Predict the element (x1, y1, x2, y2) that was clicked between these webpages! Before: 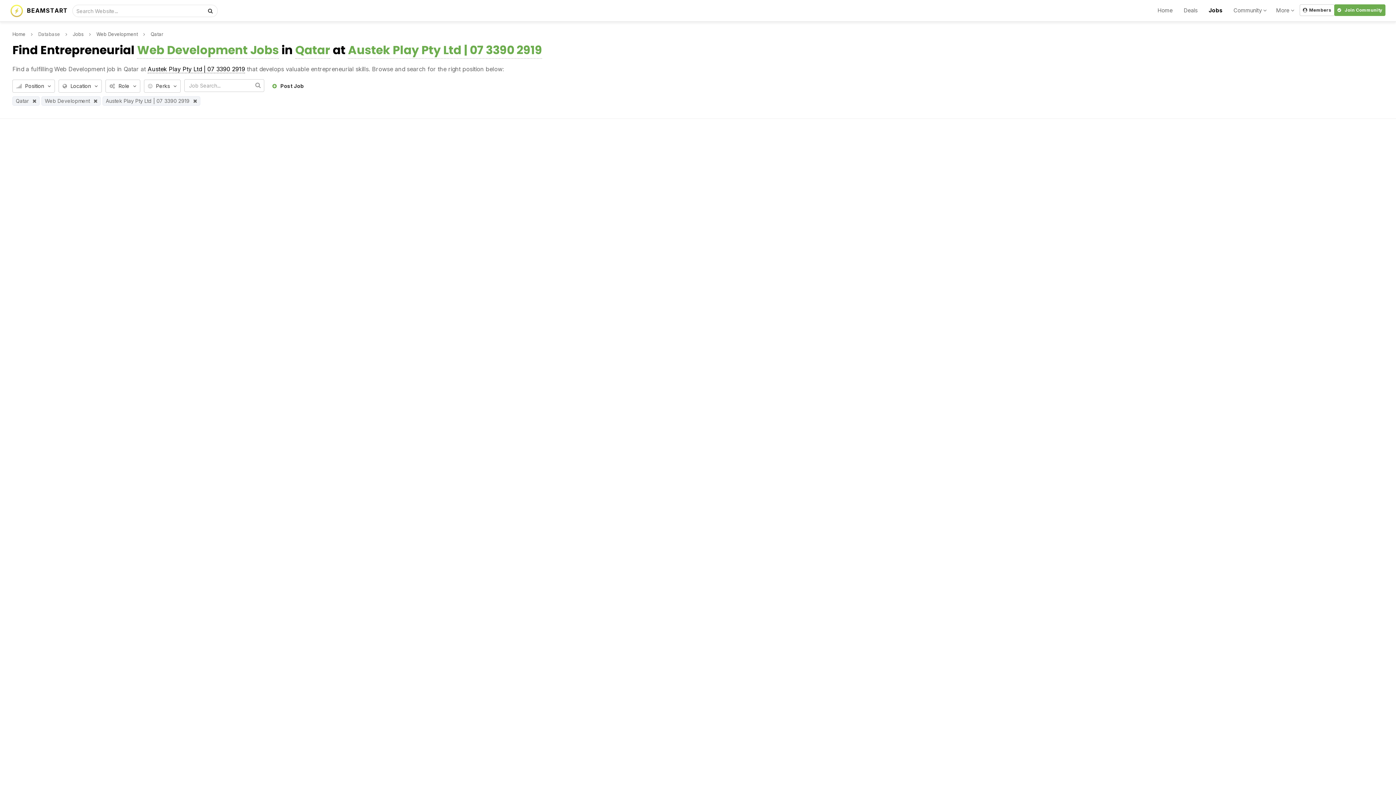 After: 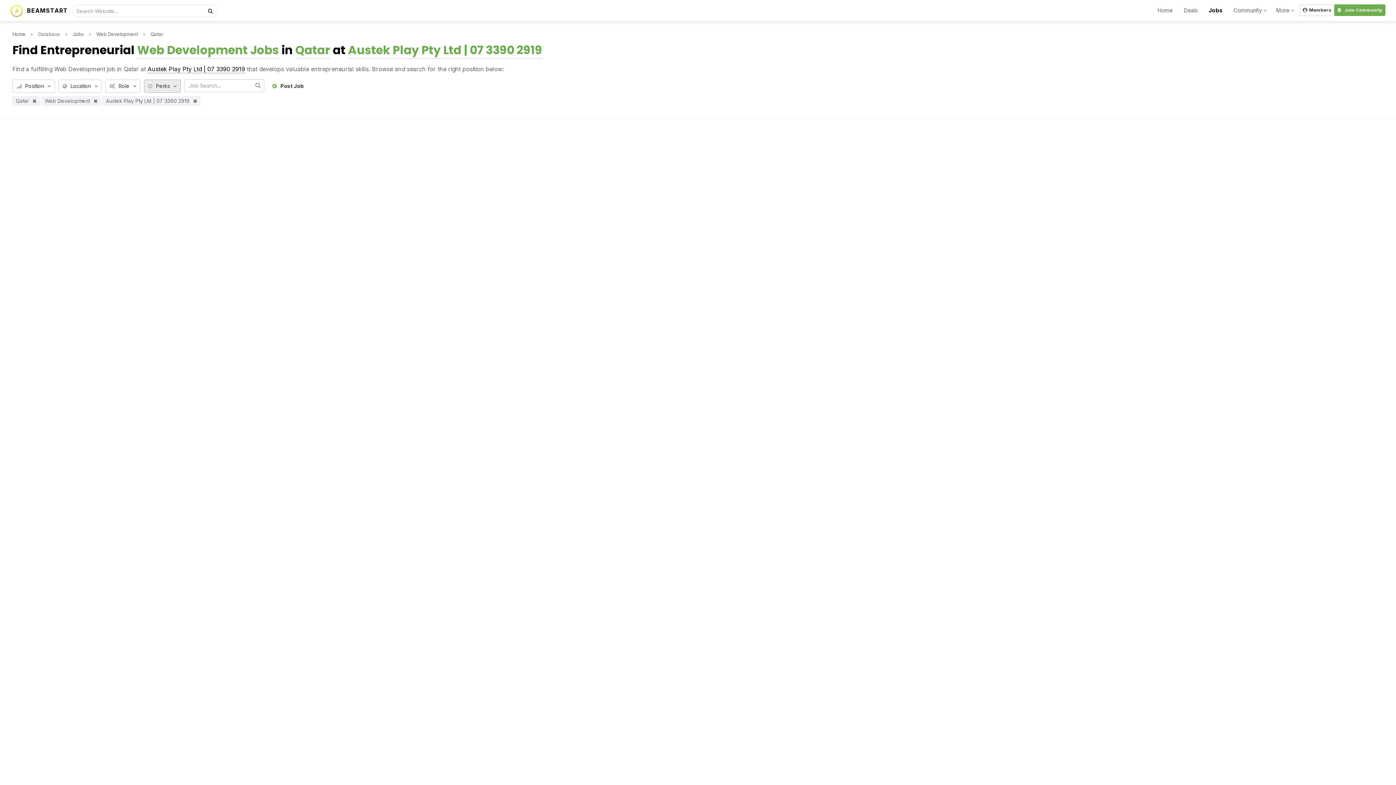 Action: label: Perks bbox: (144, 79, 180, 92)